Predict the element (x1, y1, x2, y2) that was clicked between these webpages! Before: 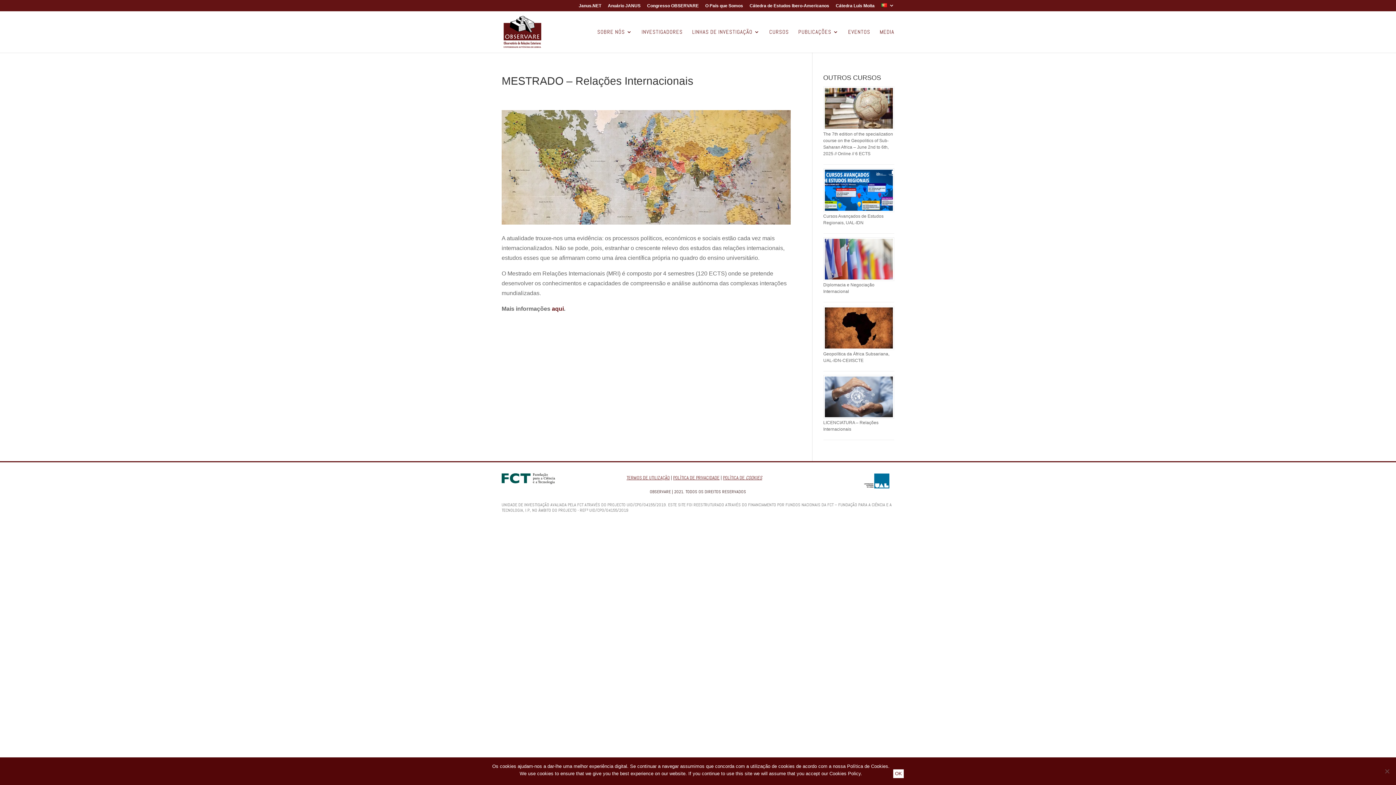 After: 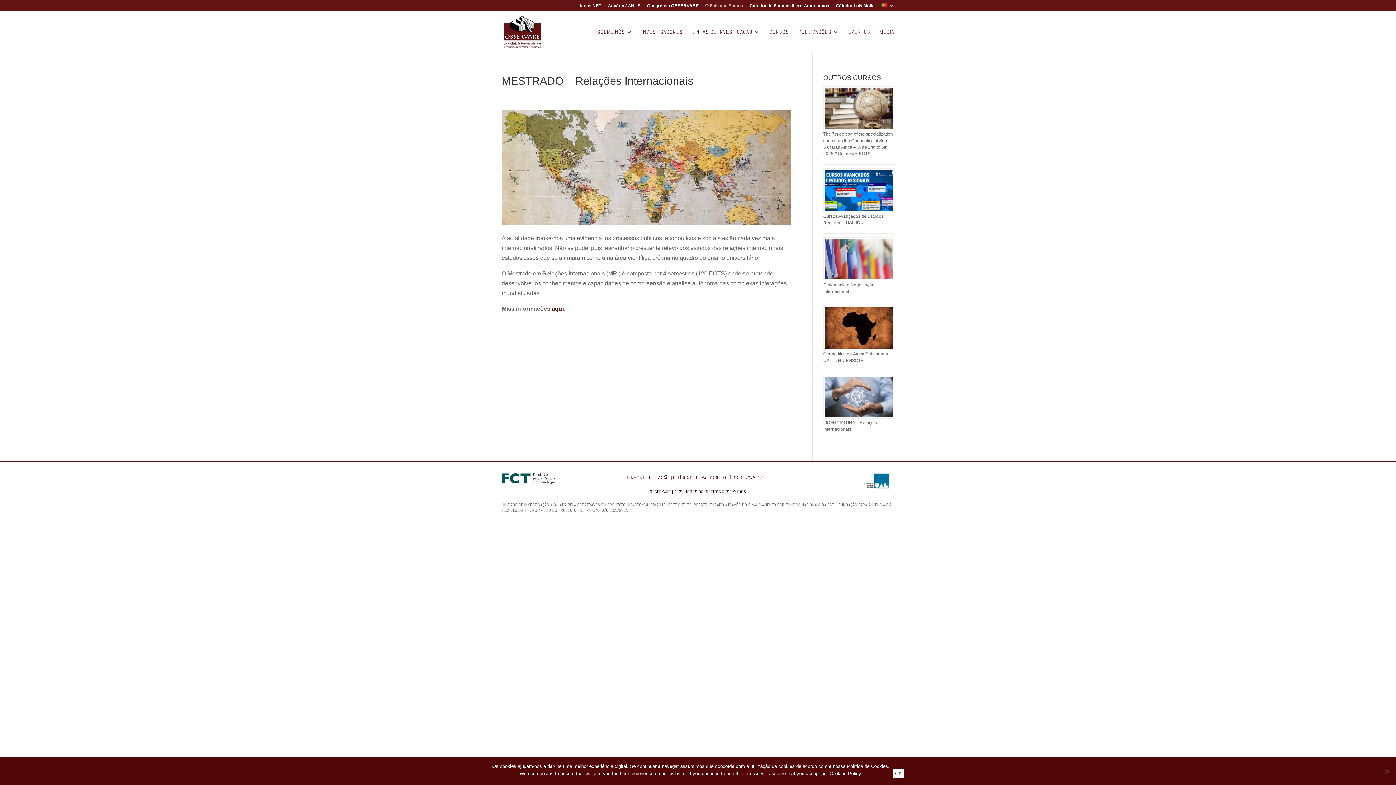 Action: label: O País que Somos bbox: (705, 3, 743, 11)